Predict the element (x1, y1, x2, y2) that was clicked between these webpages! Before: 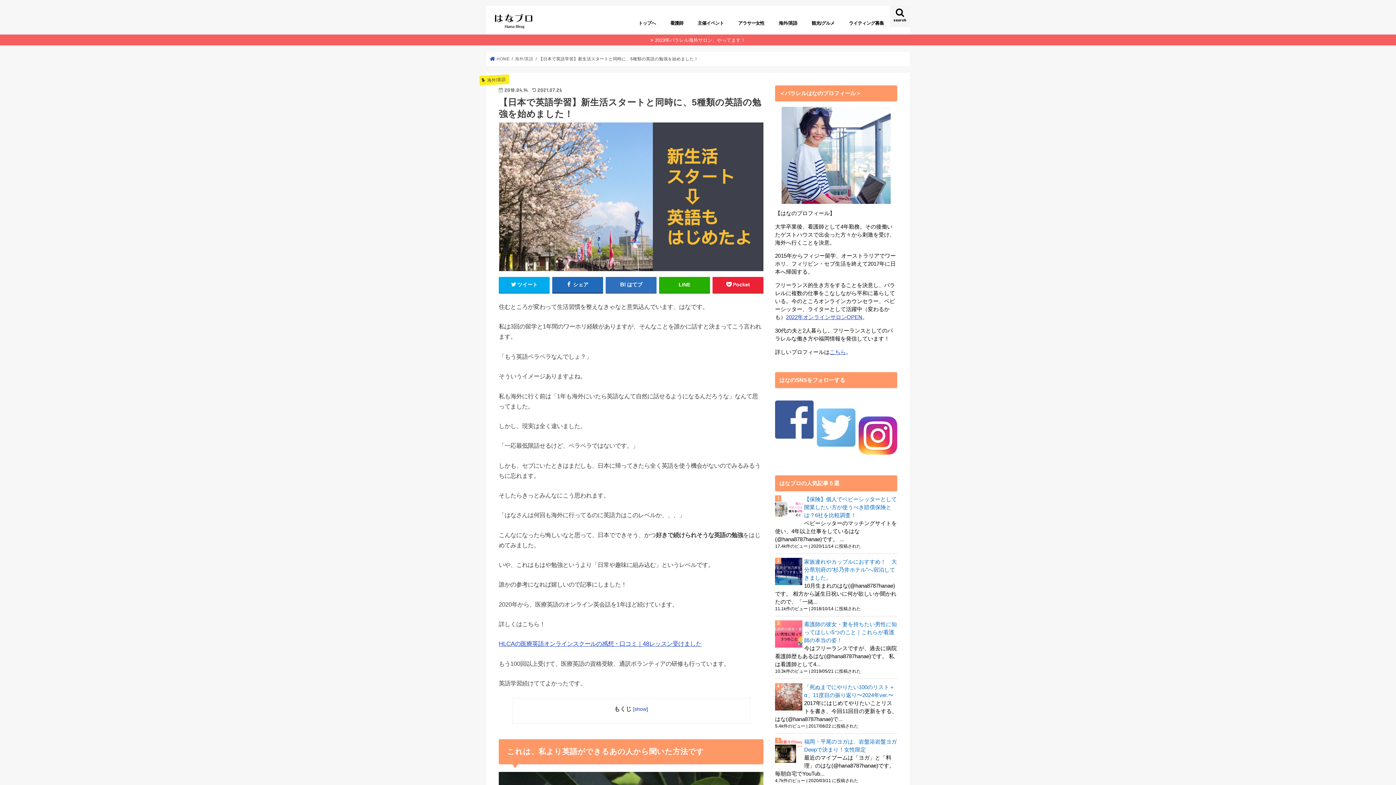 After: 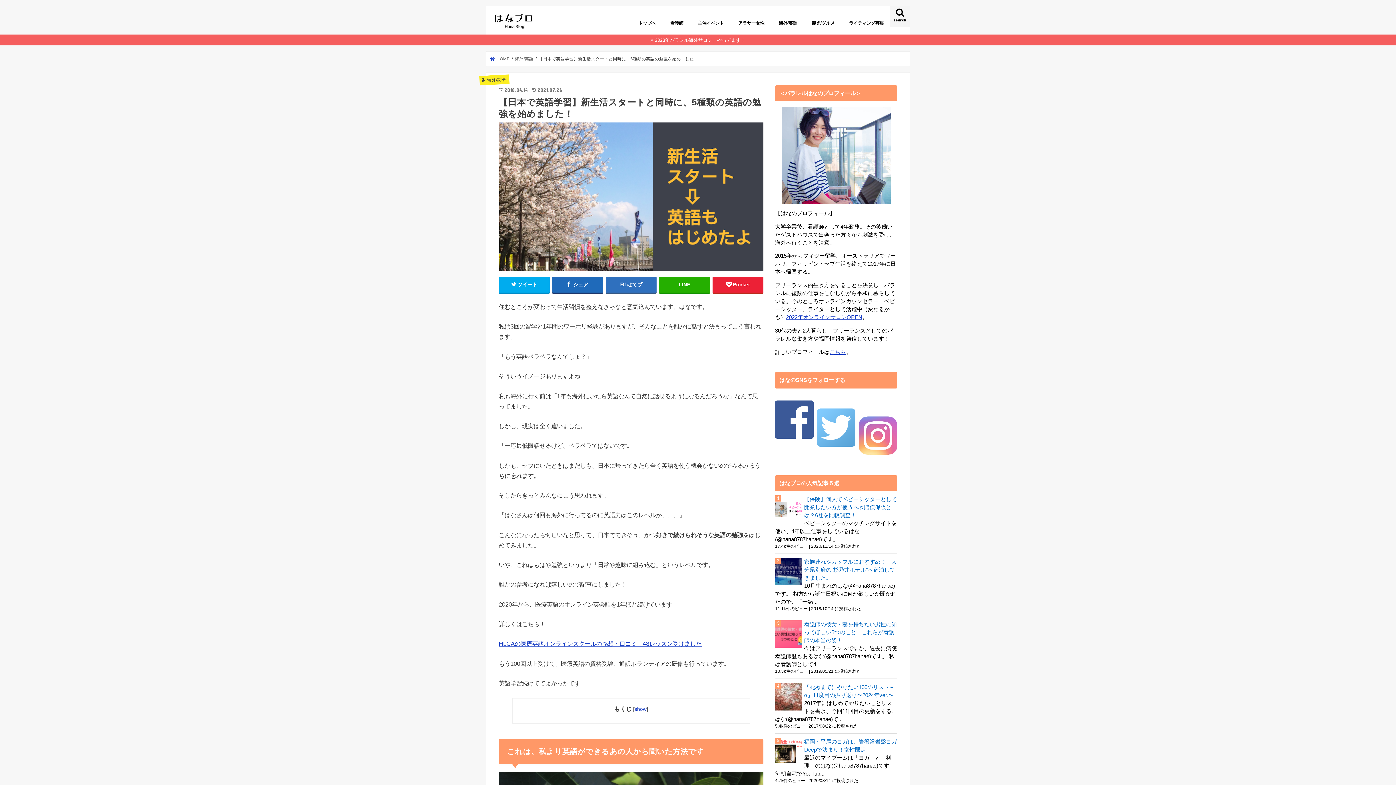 Action: bbox: (859, 452, 897, 458)